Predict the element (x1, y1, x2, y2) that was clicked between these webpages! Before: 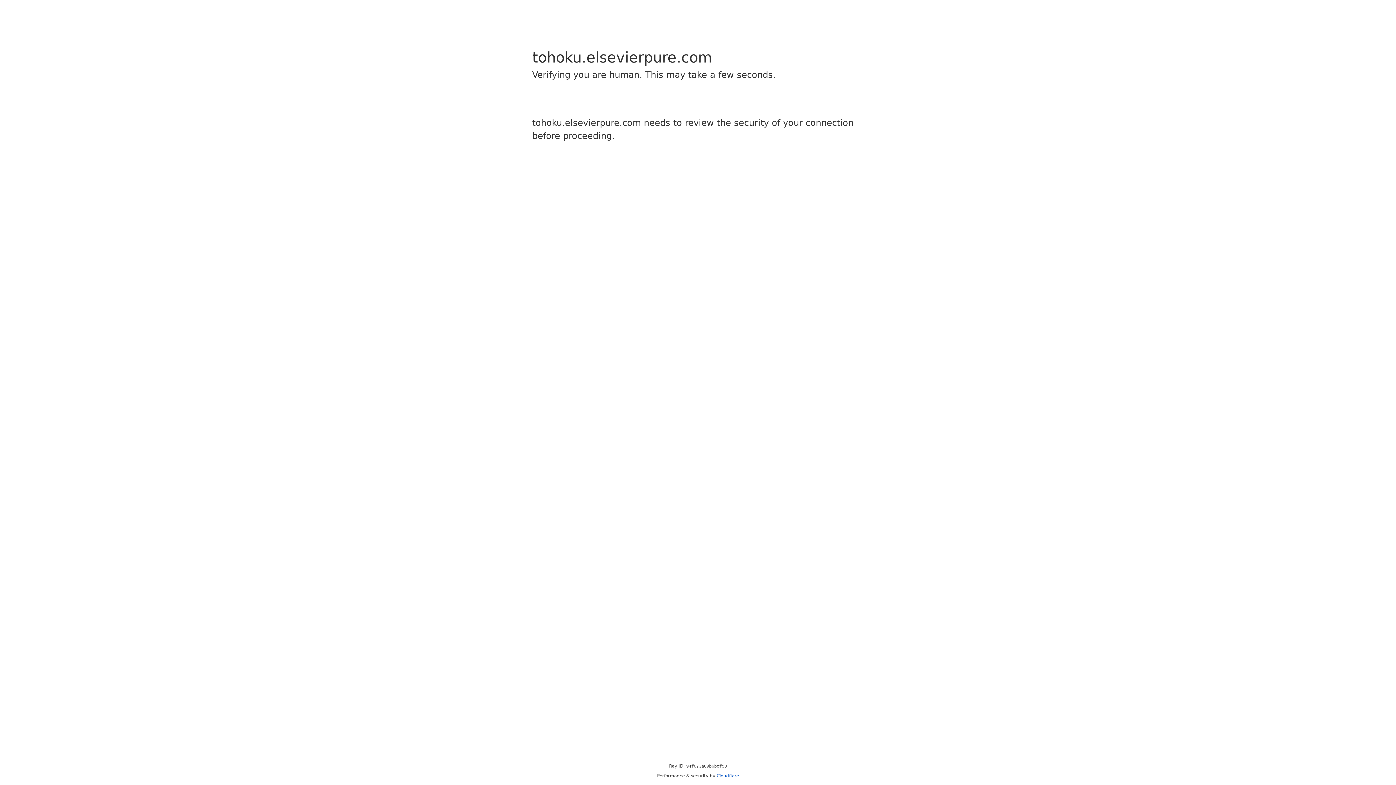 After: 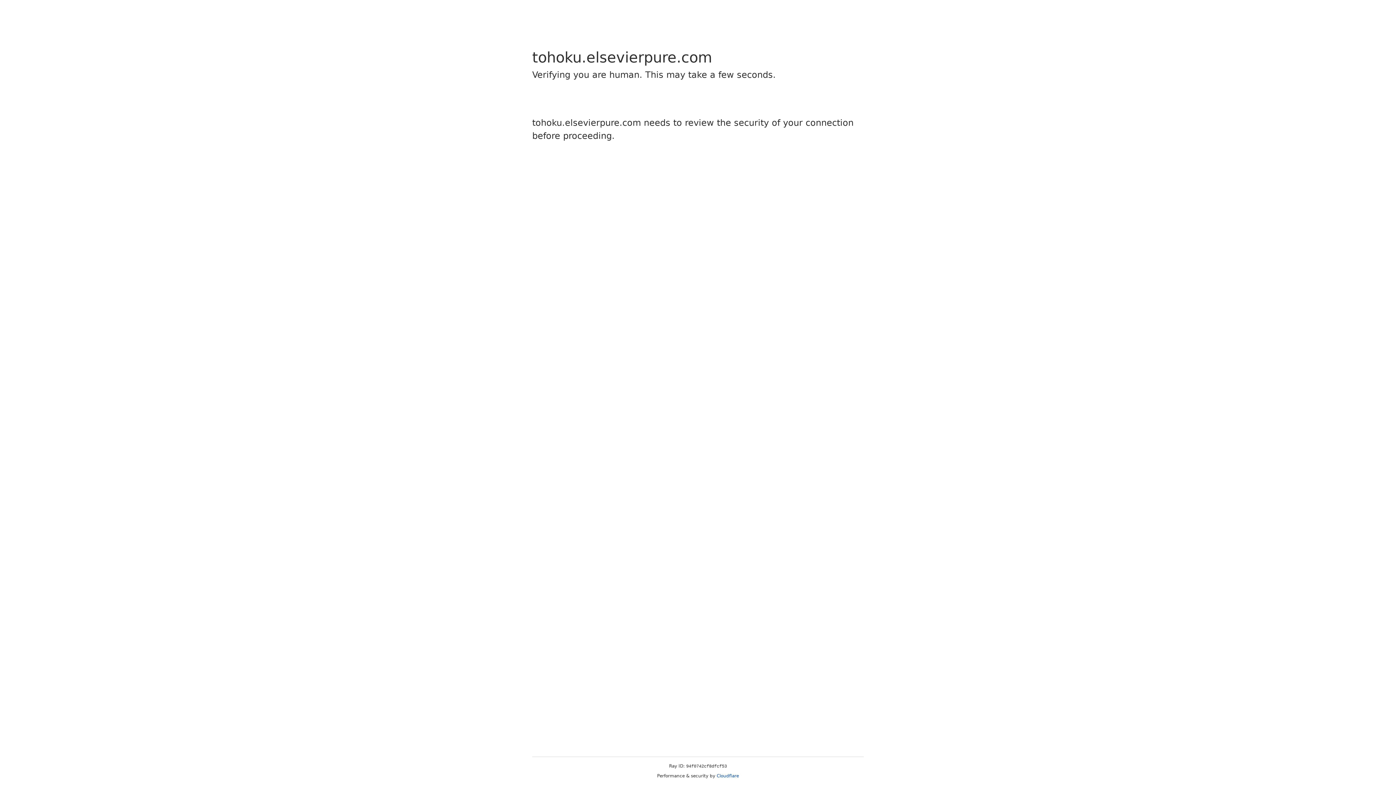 Action: label: Cloudflare bbox: (716, 773, 739, 778)